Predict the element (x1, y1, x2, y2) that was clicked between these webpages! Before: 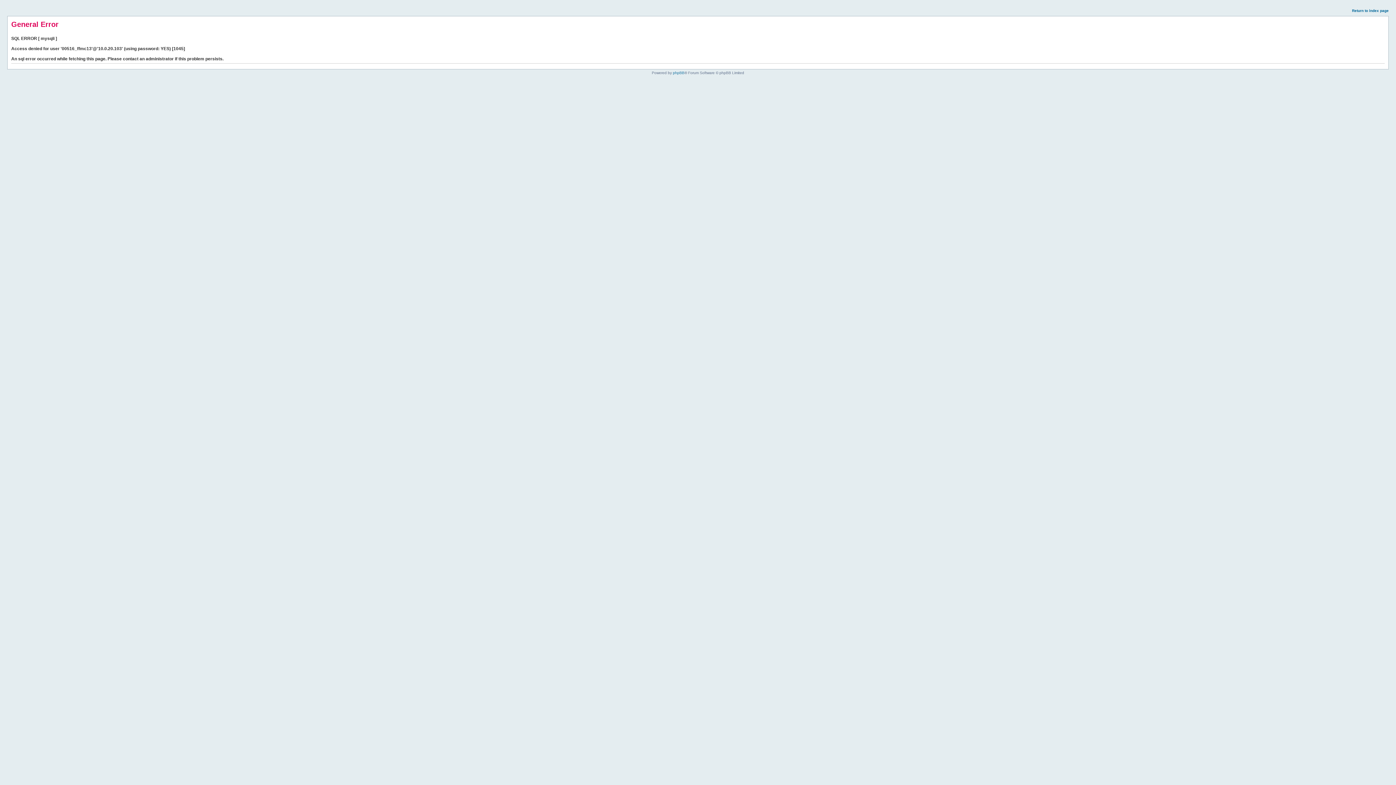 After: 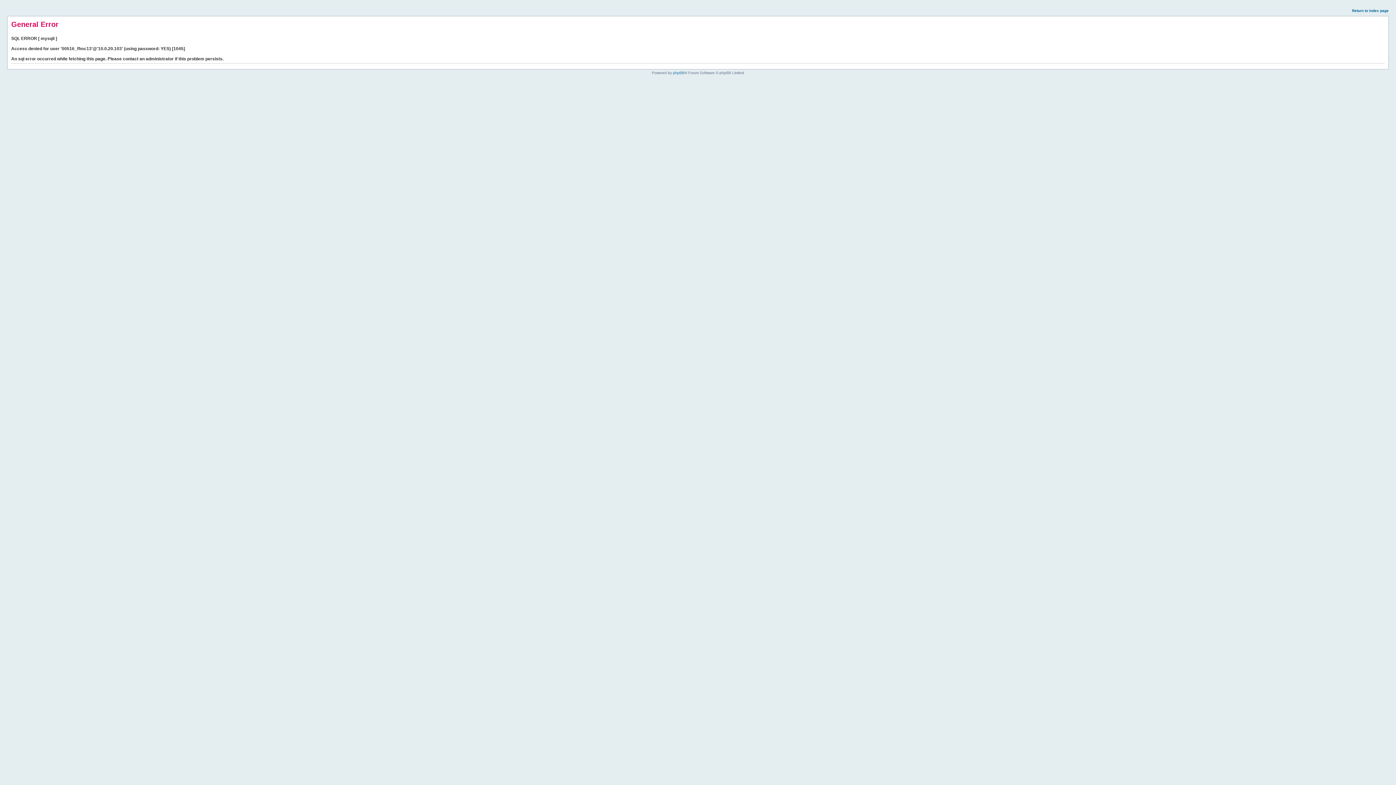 Action: bbox: (1352, 8, 1389, 12) label: Return to index page